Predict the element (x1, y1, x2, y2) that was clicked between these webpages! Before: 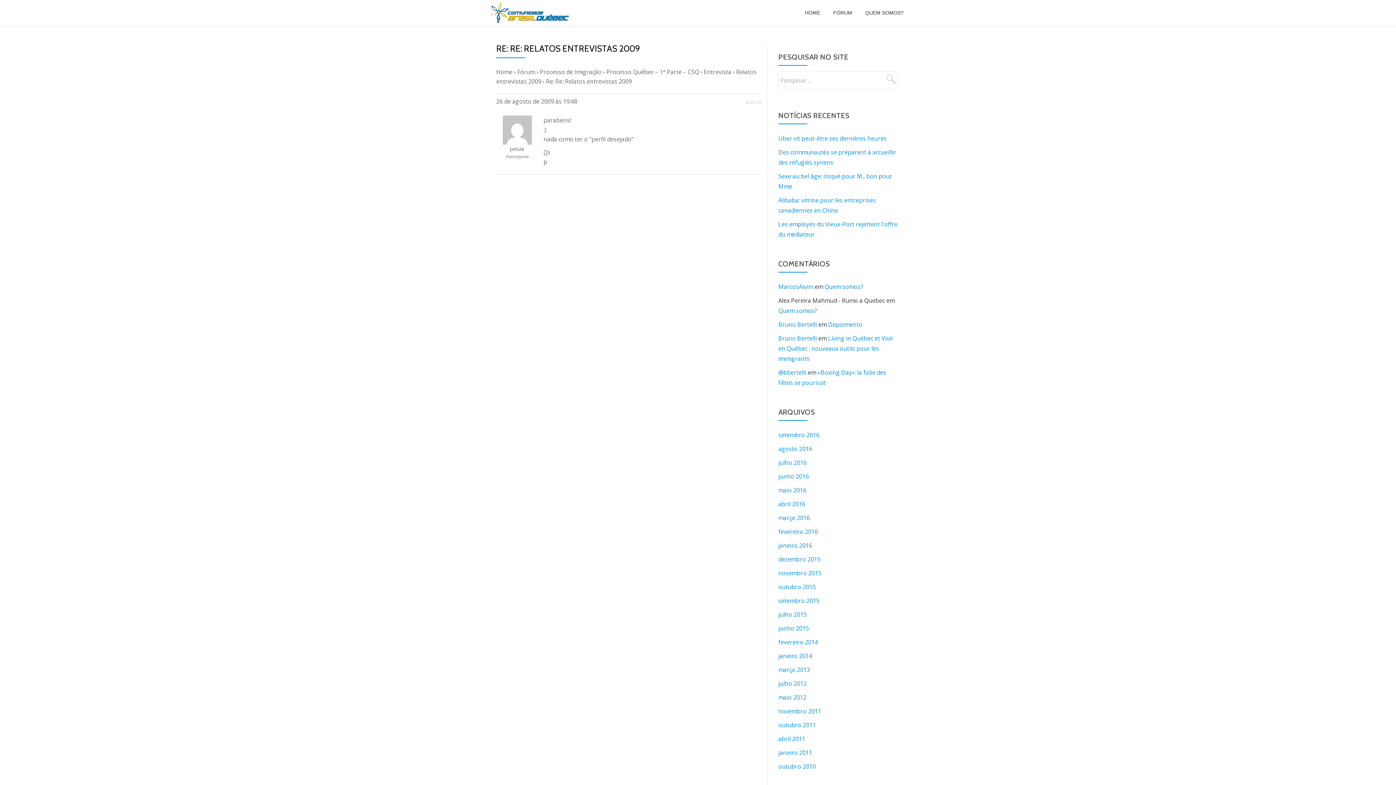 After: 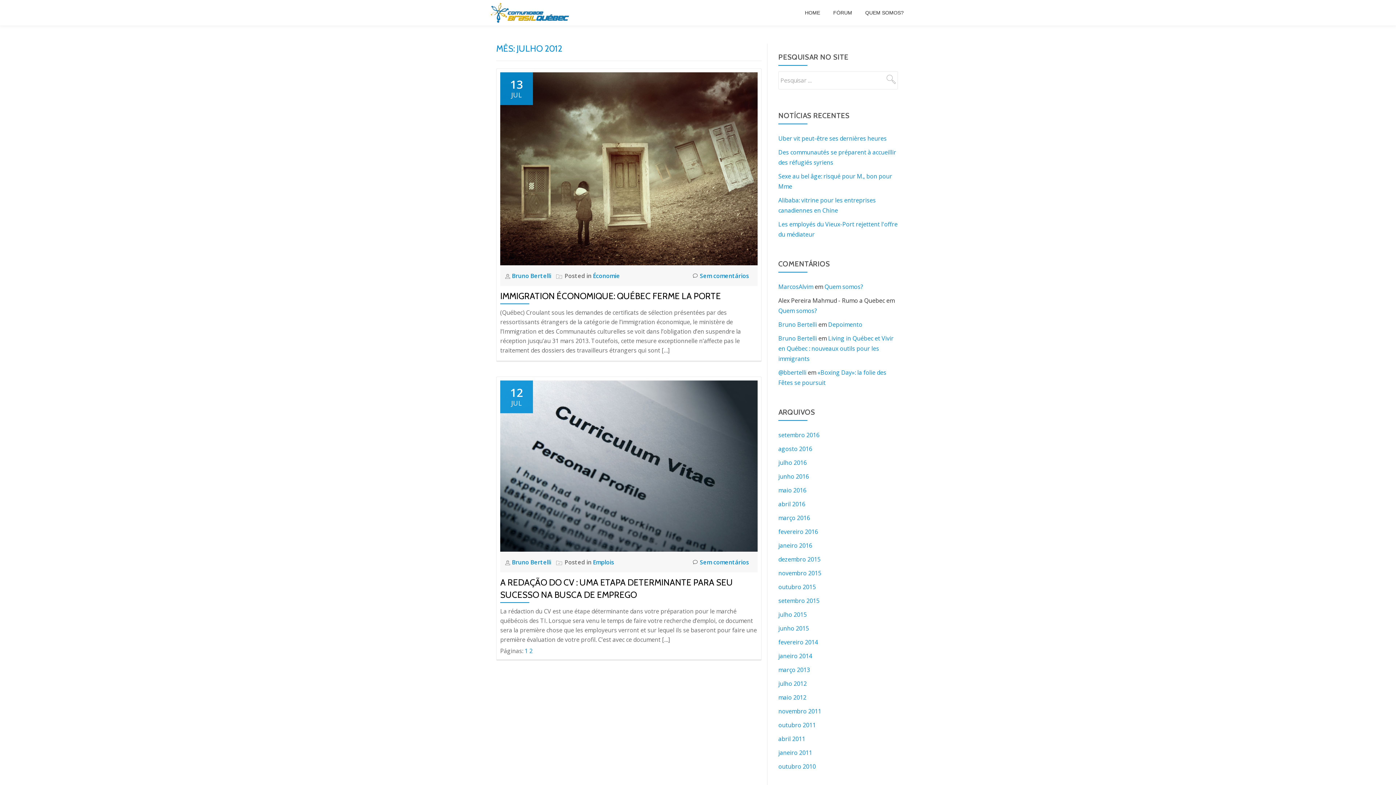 Action: bbox: (778, 680, 806, 688) label: julho 2012